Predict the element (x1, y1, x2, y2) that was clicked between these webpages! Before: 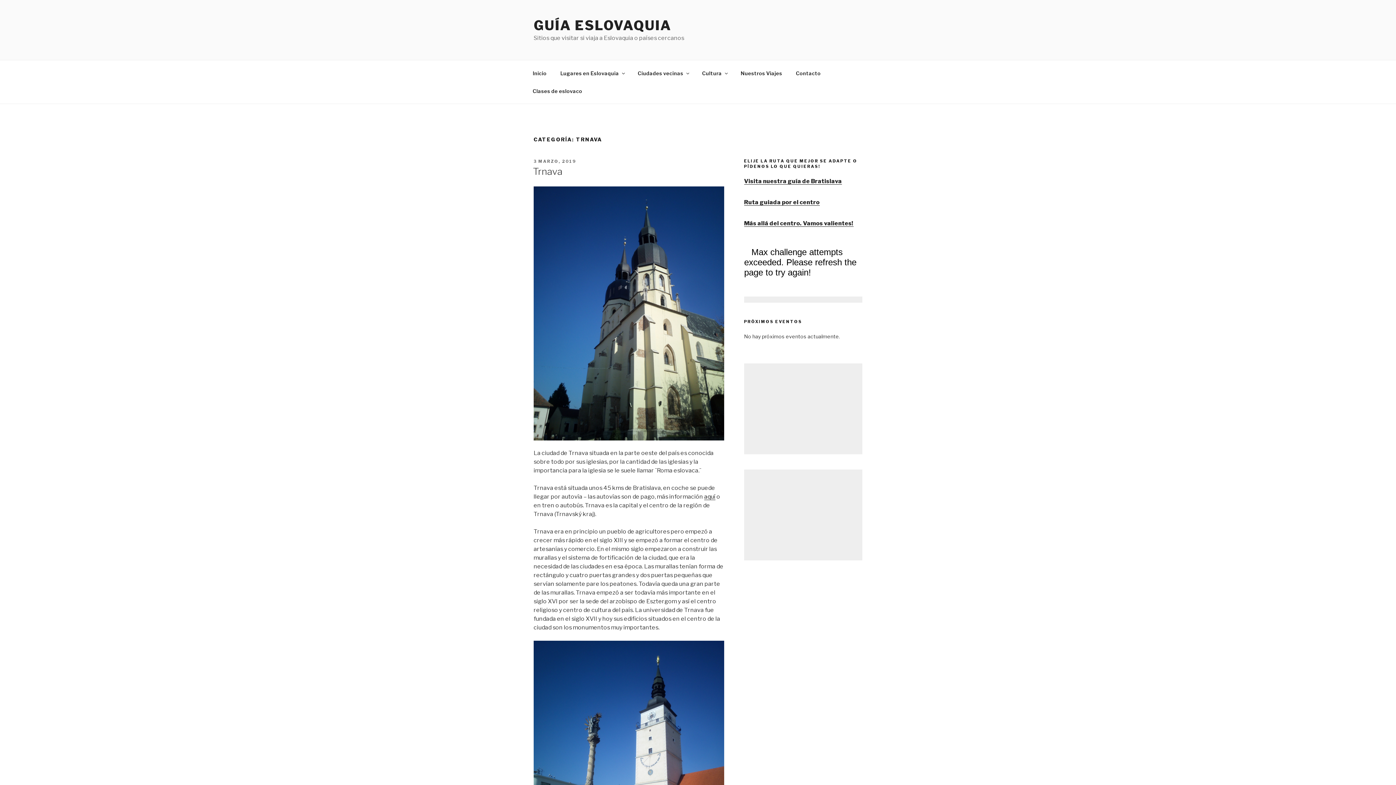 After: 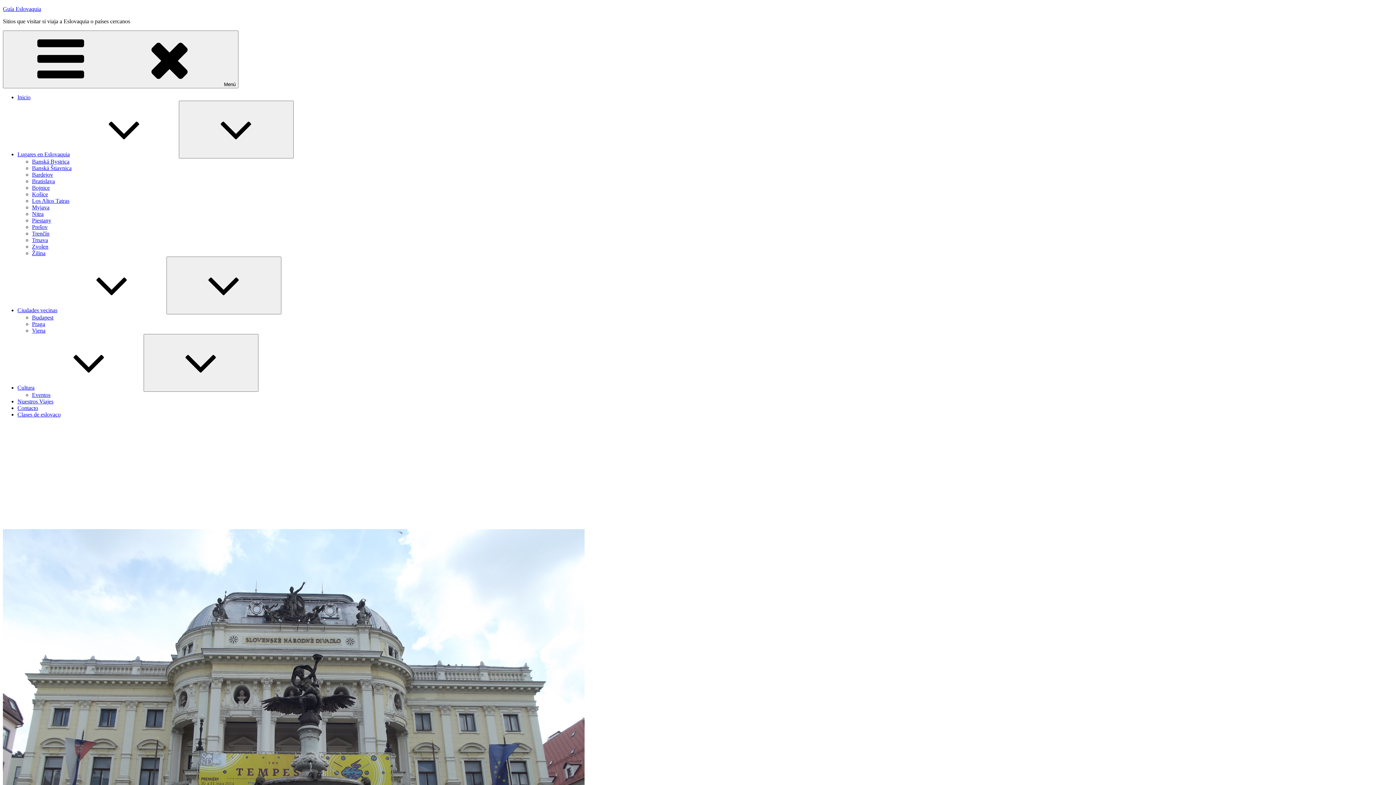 Action: bbox: (744, 198, 819, 205) label: Ruta guiada por el centro